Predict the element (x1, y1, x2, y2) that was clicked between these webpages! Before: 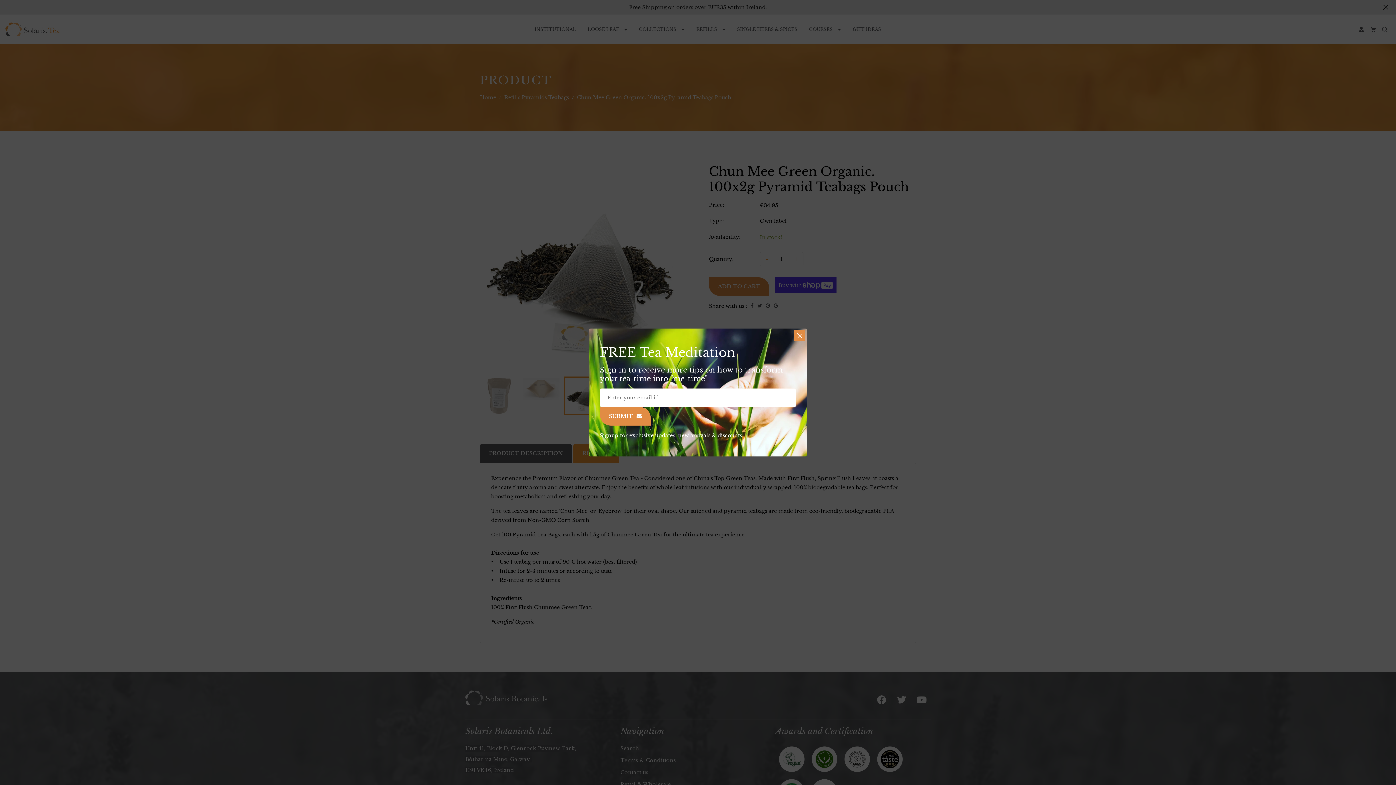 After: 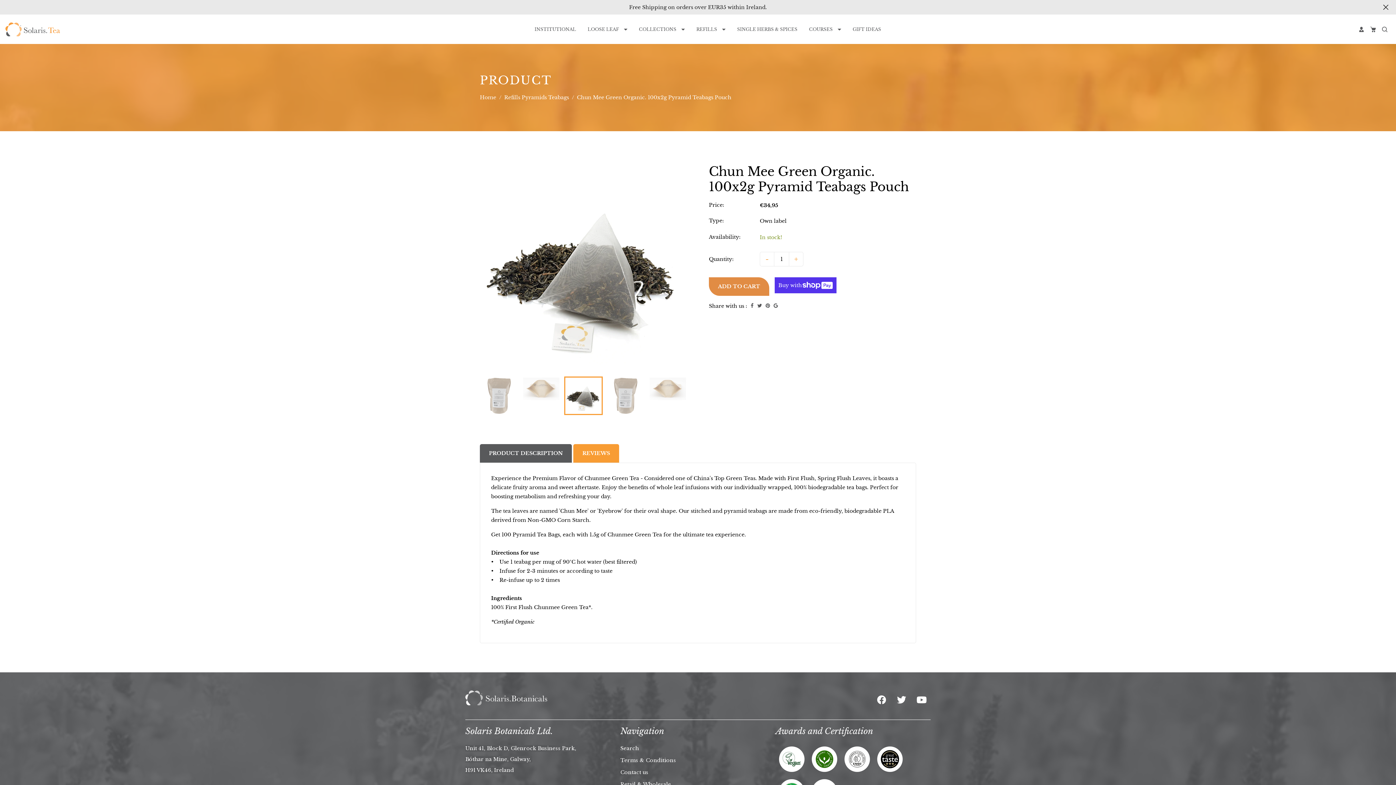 Action: bbox: (794, 330, 805, 341)